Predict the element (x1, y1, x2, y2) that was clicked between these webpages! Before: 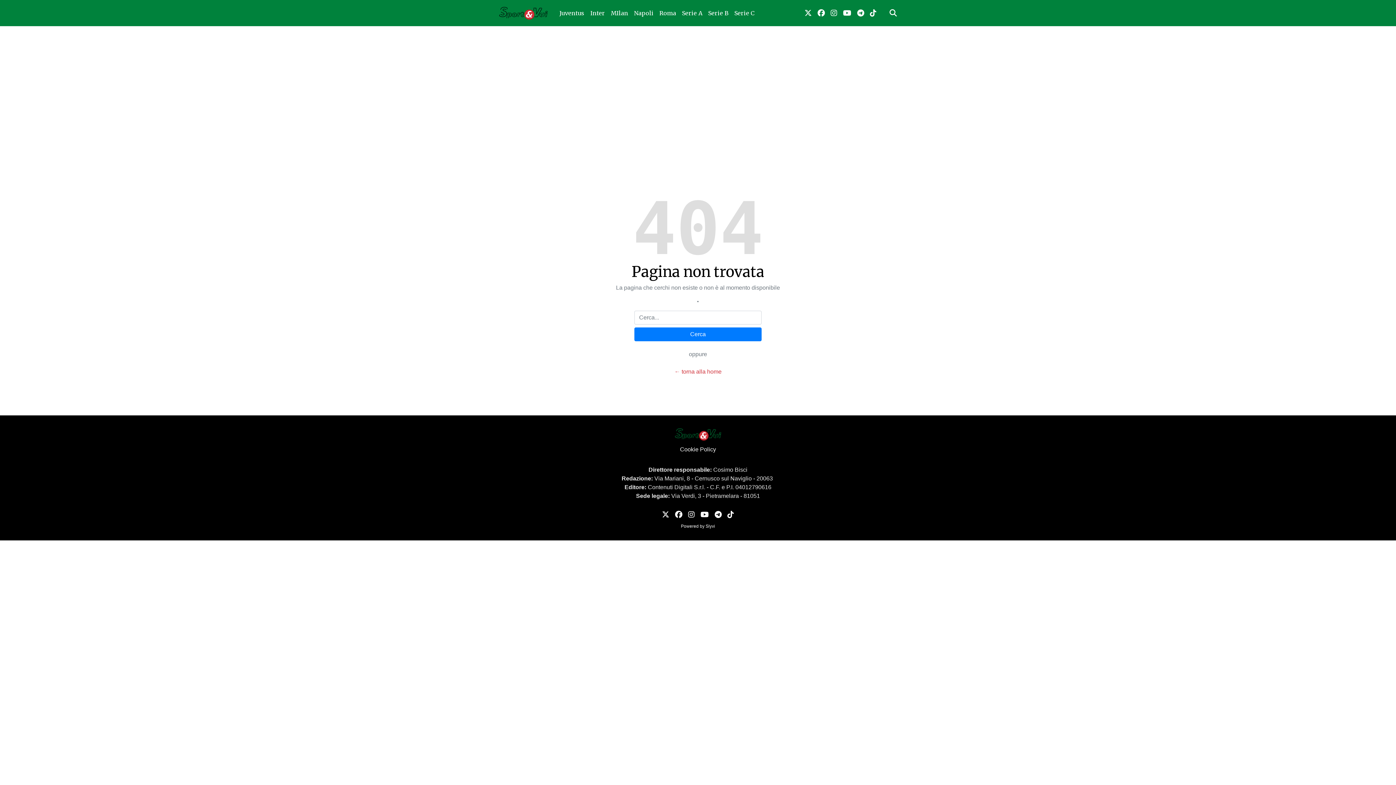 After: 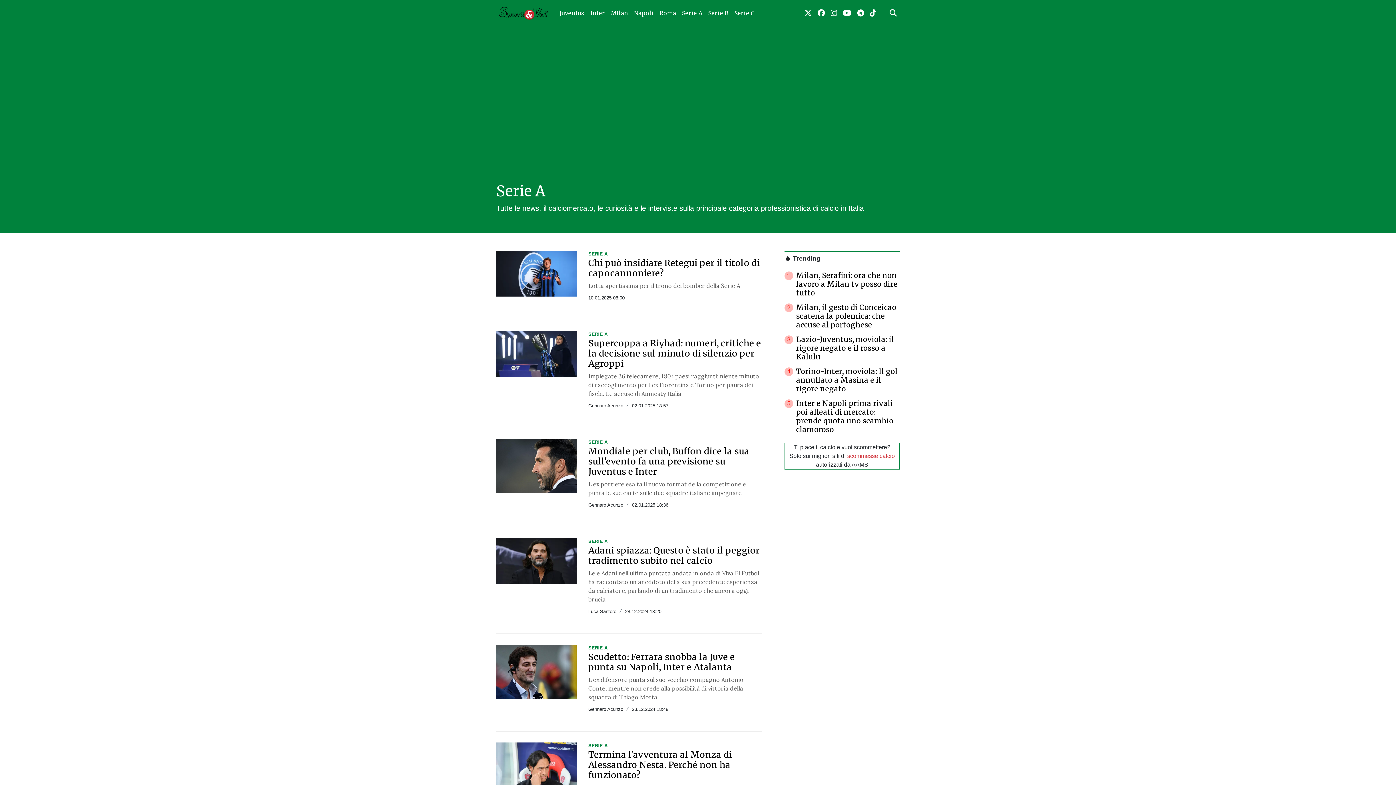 Action: label: Serie A bbox: (679, 5, 705, 20)